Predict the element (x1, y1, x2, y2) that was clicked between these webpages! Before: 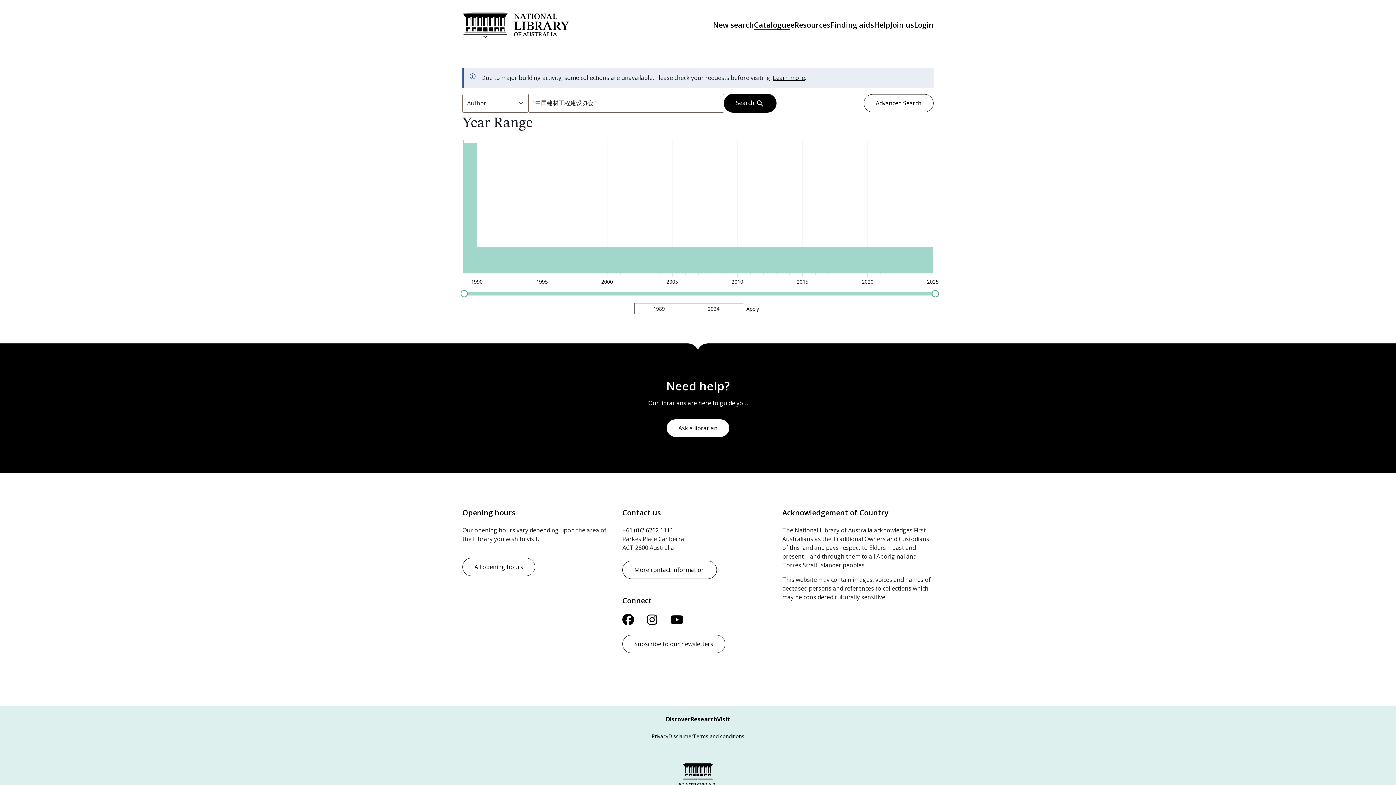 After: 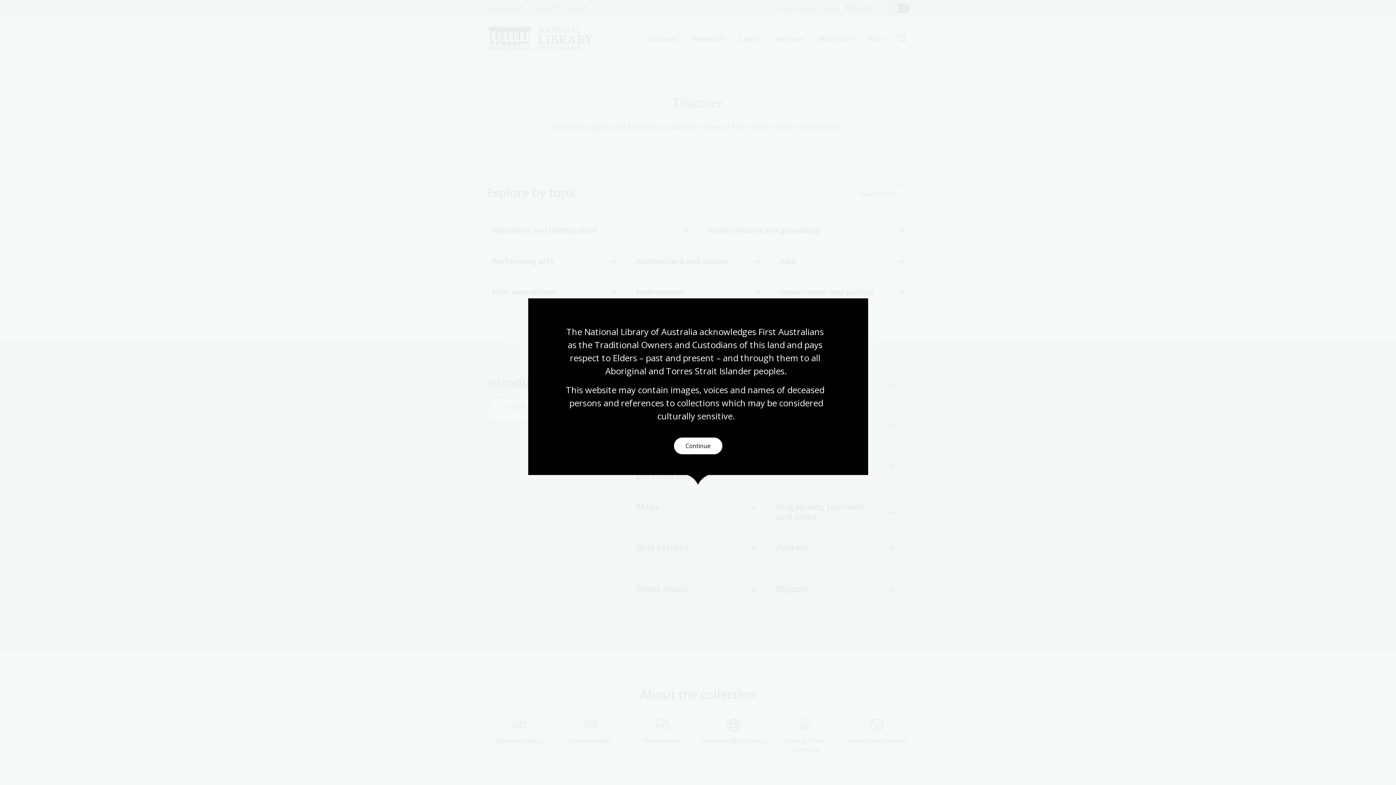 Action: label: Discover bbox: (666, 715, 690, 723)